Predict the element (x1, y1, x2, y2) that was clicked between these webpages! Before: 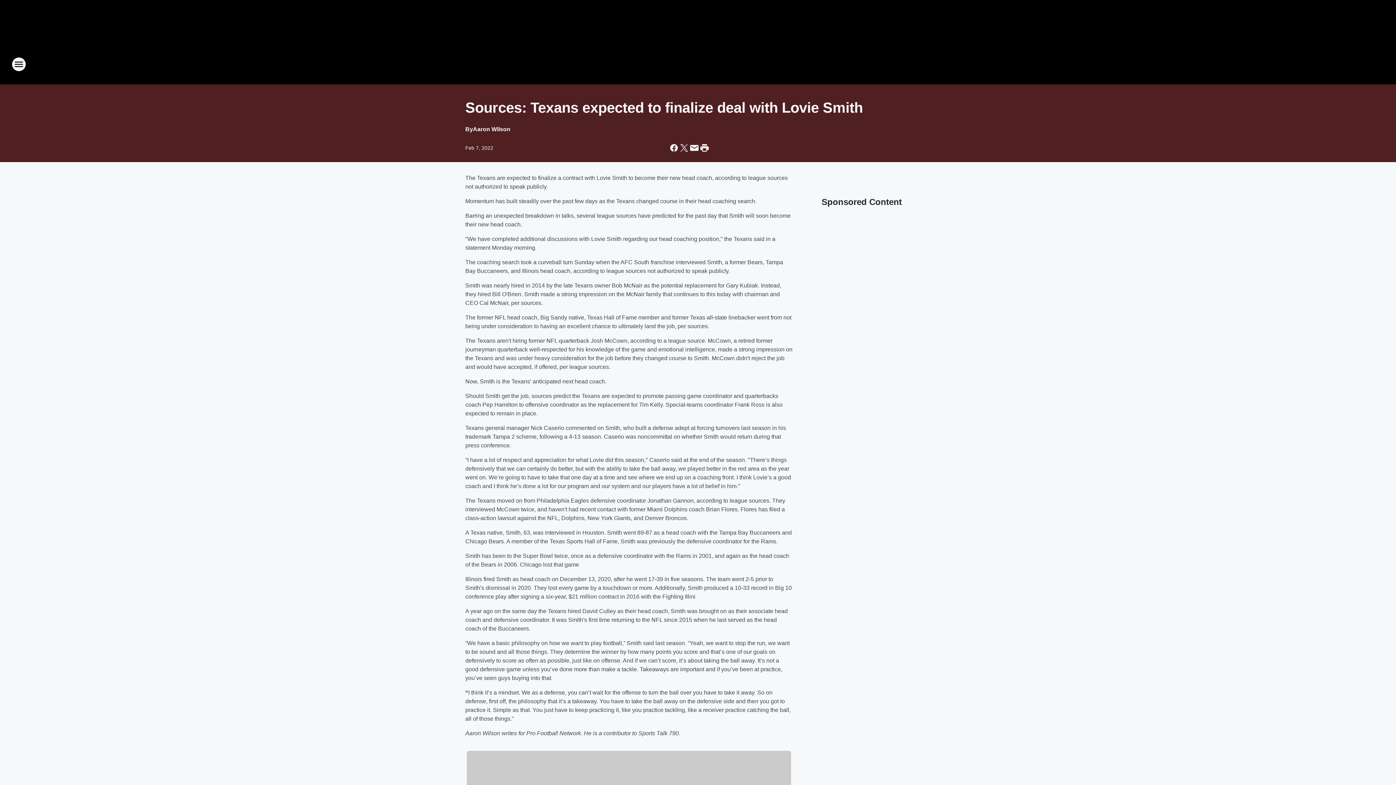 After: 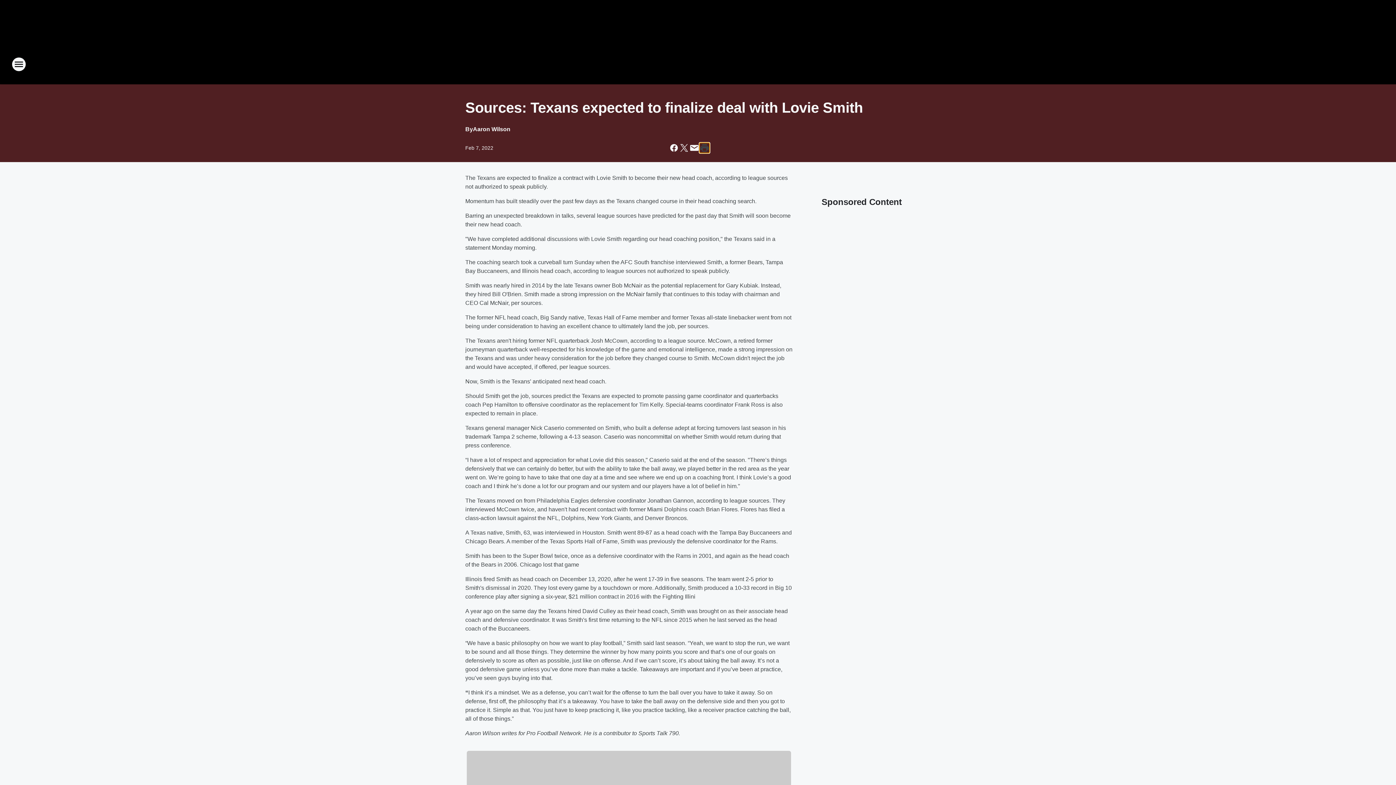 Action: bbox: (699, 142, 709, 153) label: Print this page